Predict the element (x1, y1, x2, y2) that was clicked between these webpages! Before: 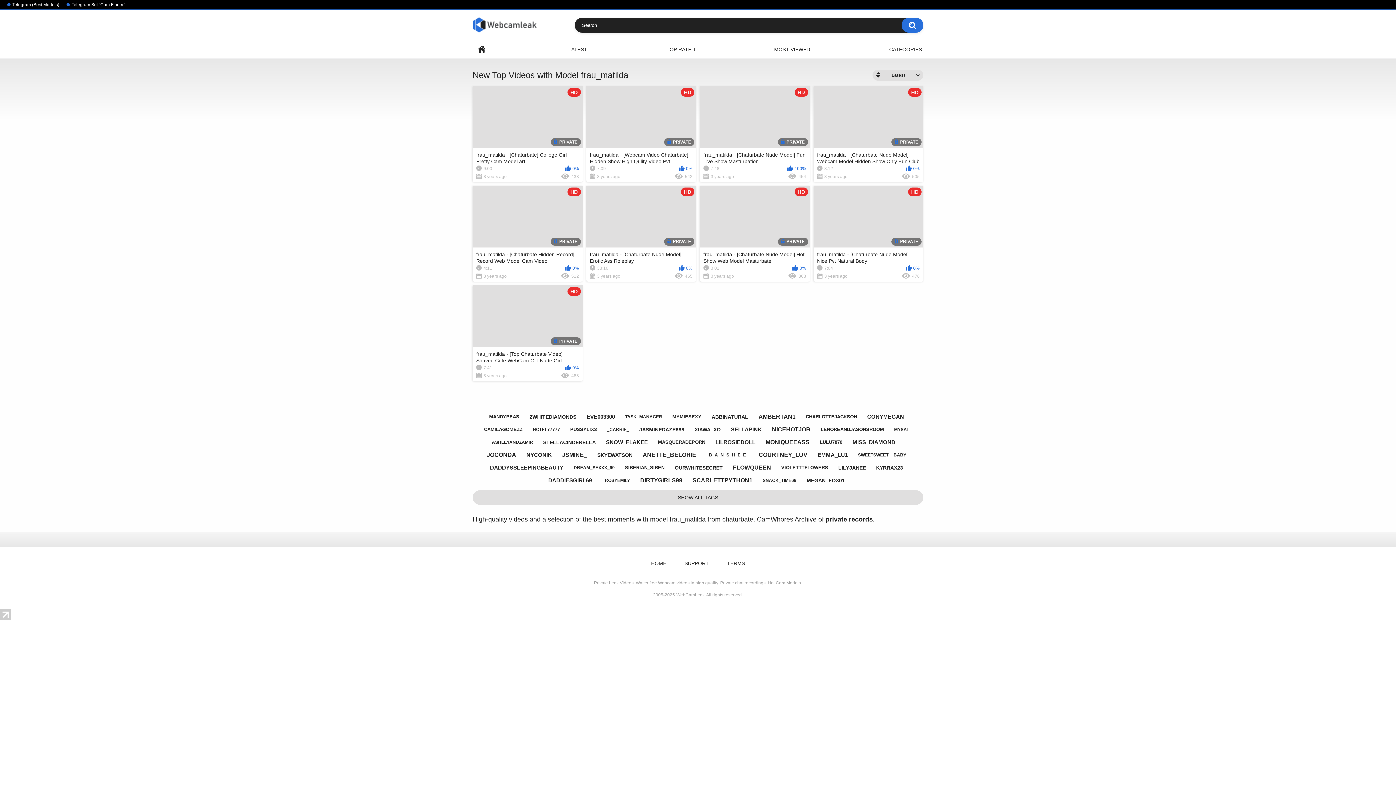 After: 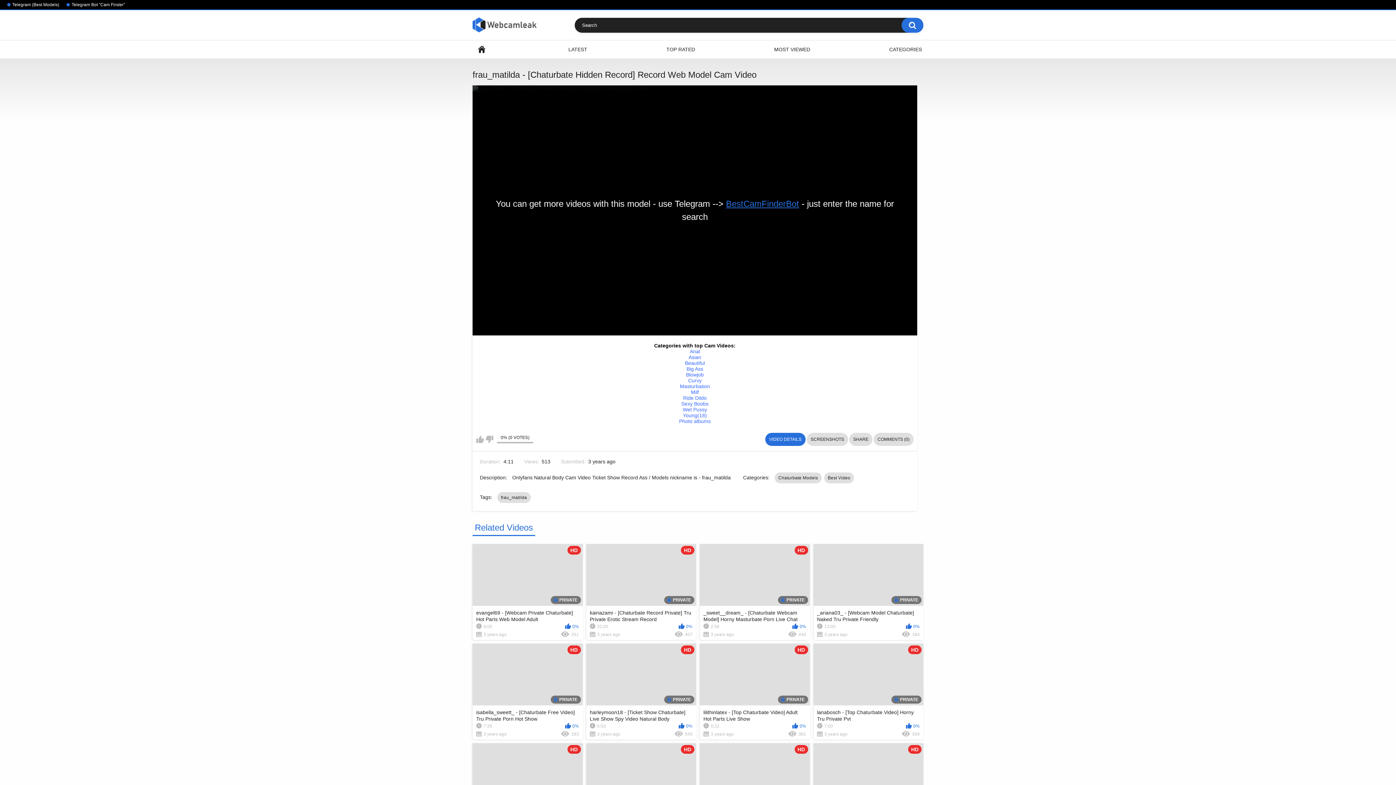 Action: bbox: (472, 185, 582, 281) label: PRIVATE
HD
frau_matilda - [Chaturbate Hidden Record] Record Web Model Cam Video
4:11
0%
3 years ago
512